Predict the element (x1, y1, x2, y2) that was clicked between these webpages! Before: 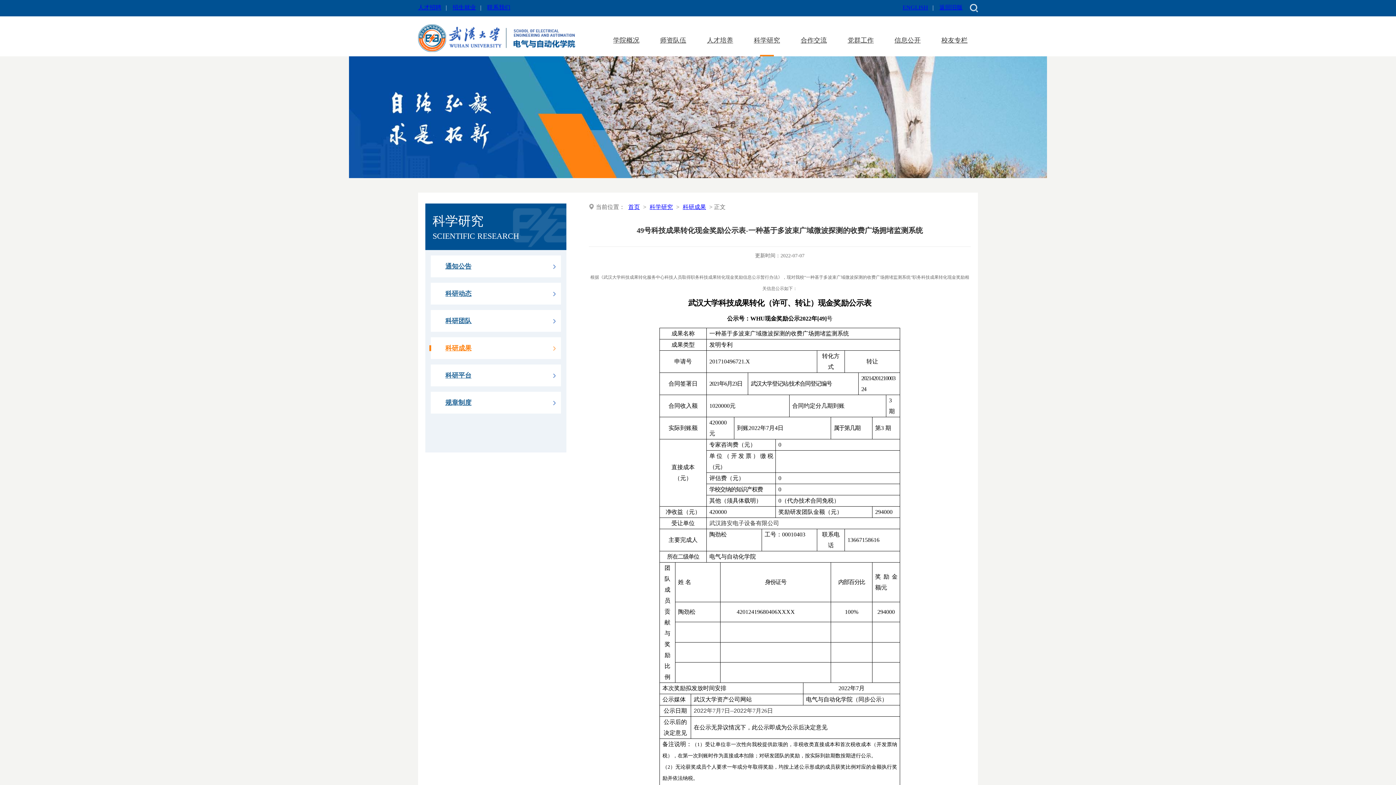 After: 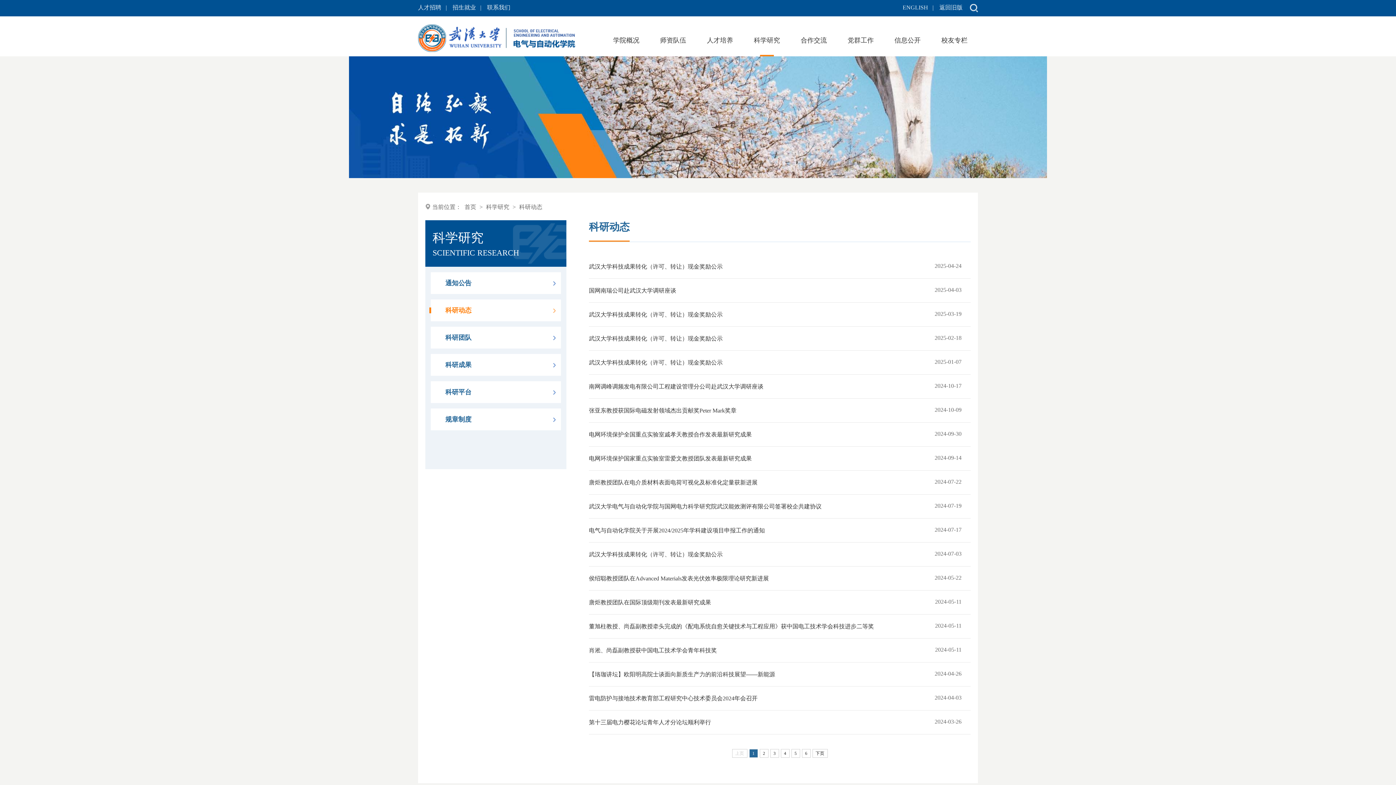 Action: bbox: (430, 282, 561, 304) label: 科研动态